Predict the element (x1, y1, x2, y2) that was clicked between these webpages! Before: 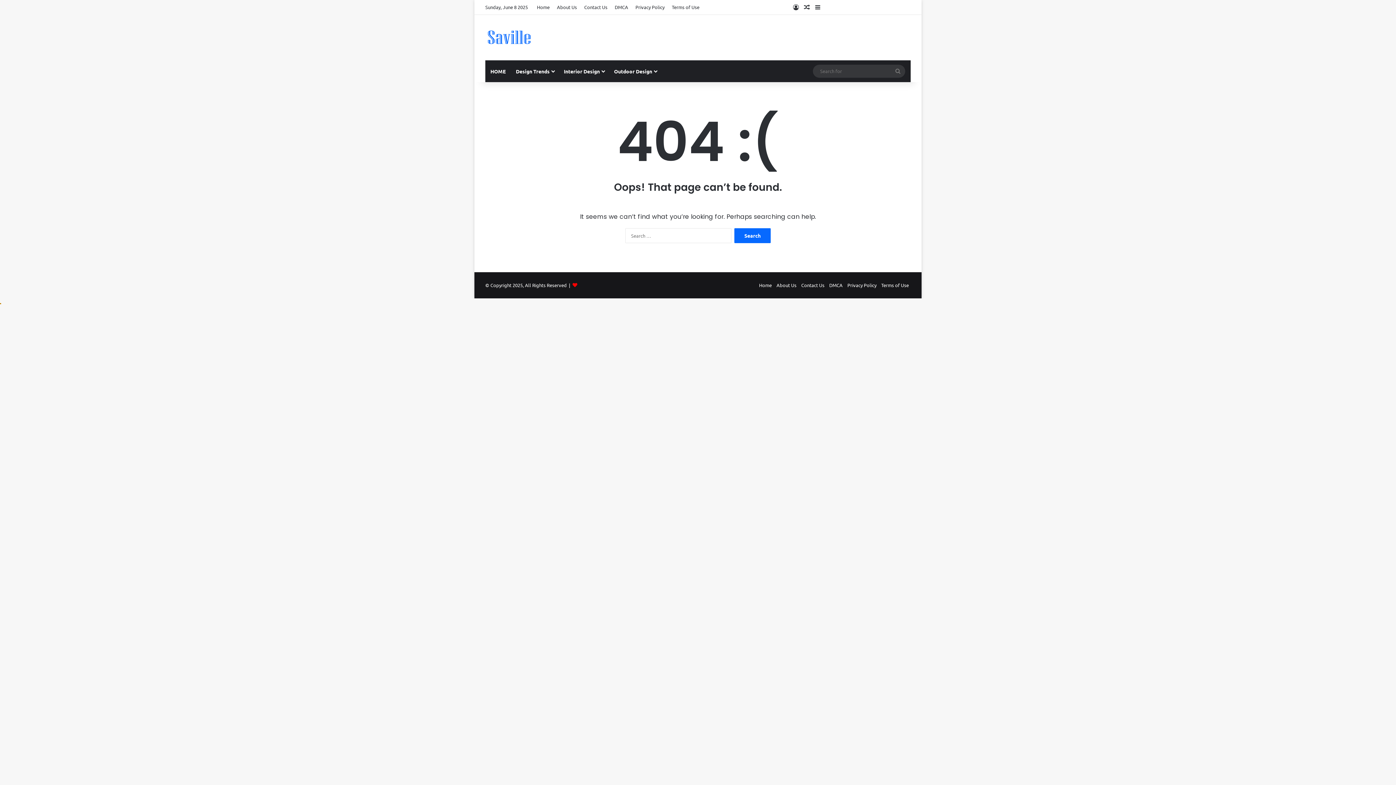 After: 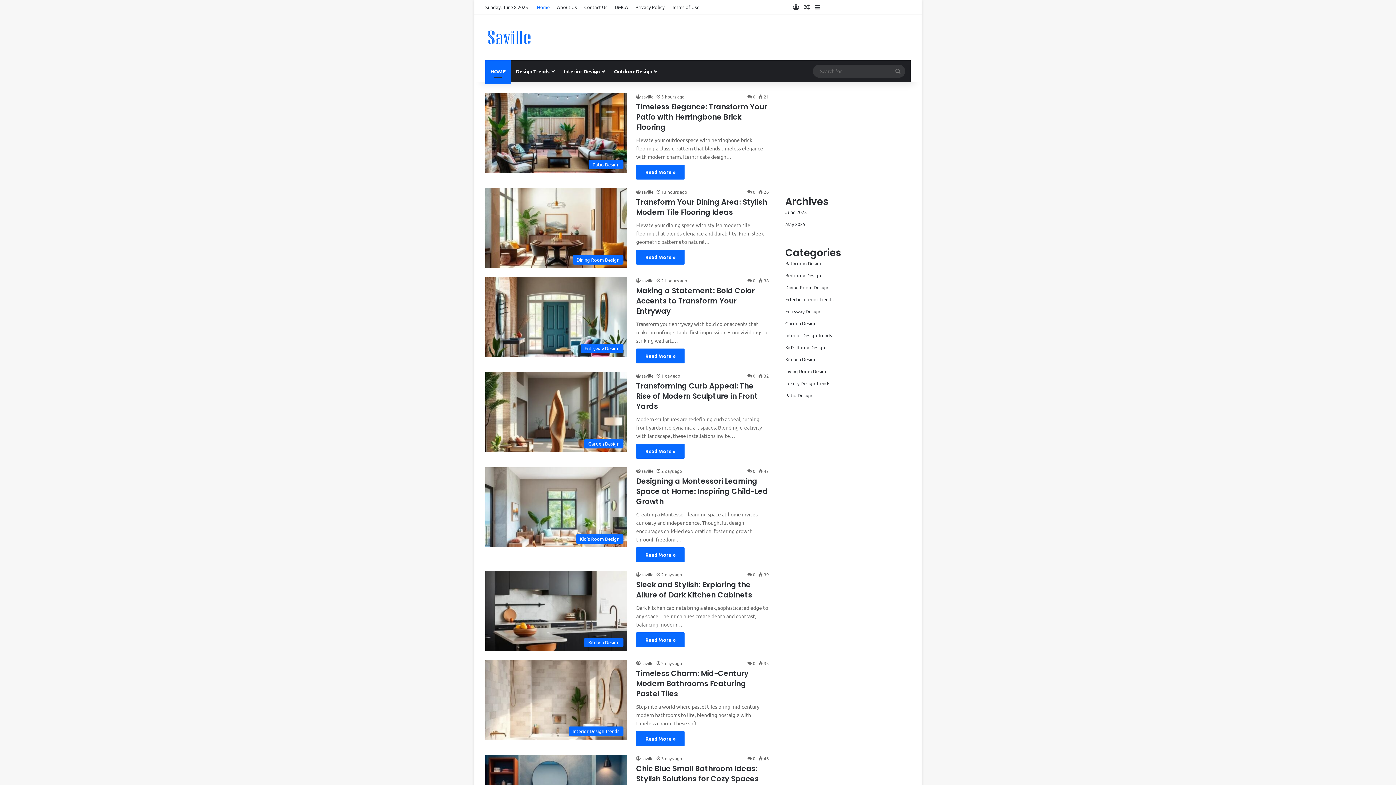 Action: bbox: (485, 29, 535, 45)